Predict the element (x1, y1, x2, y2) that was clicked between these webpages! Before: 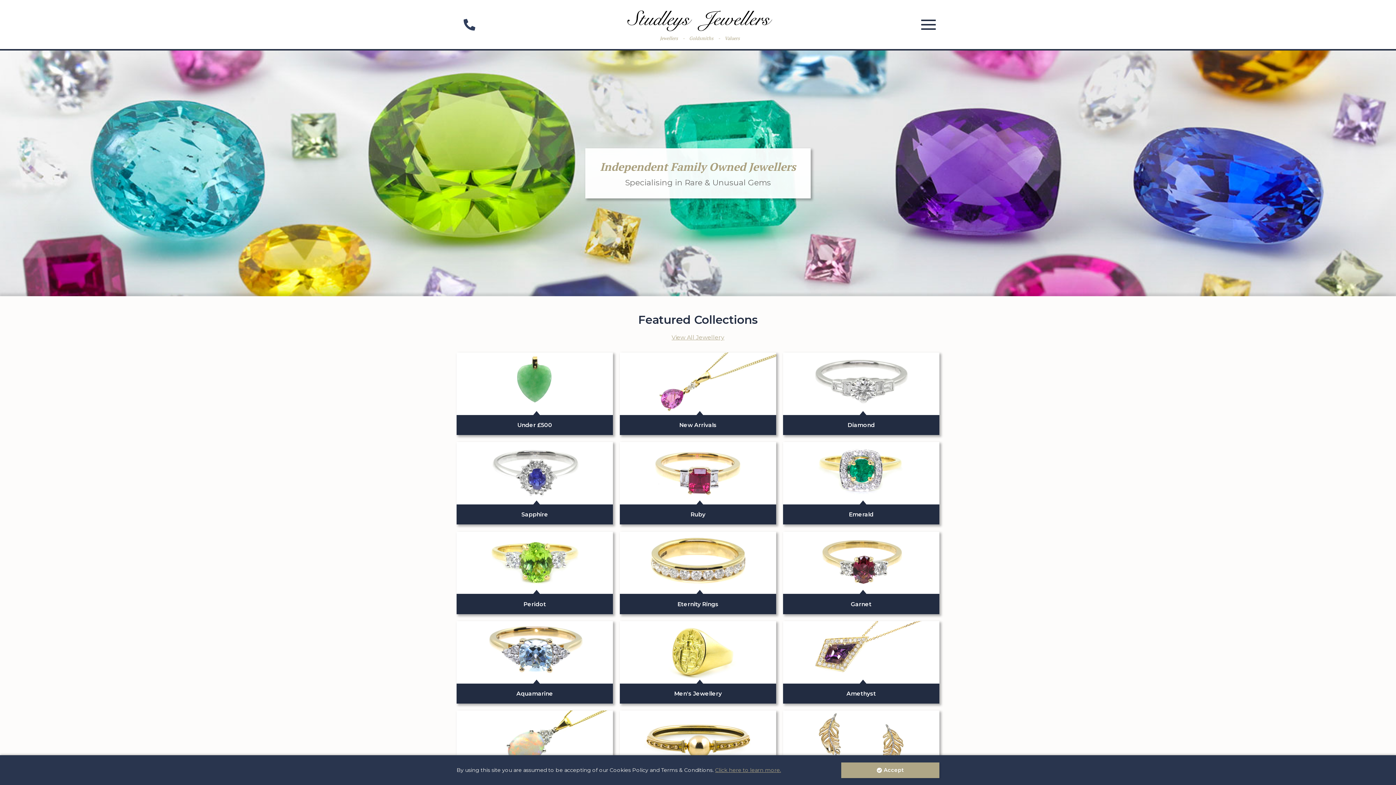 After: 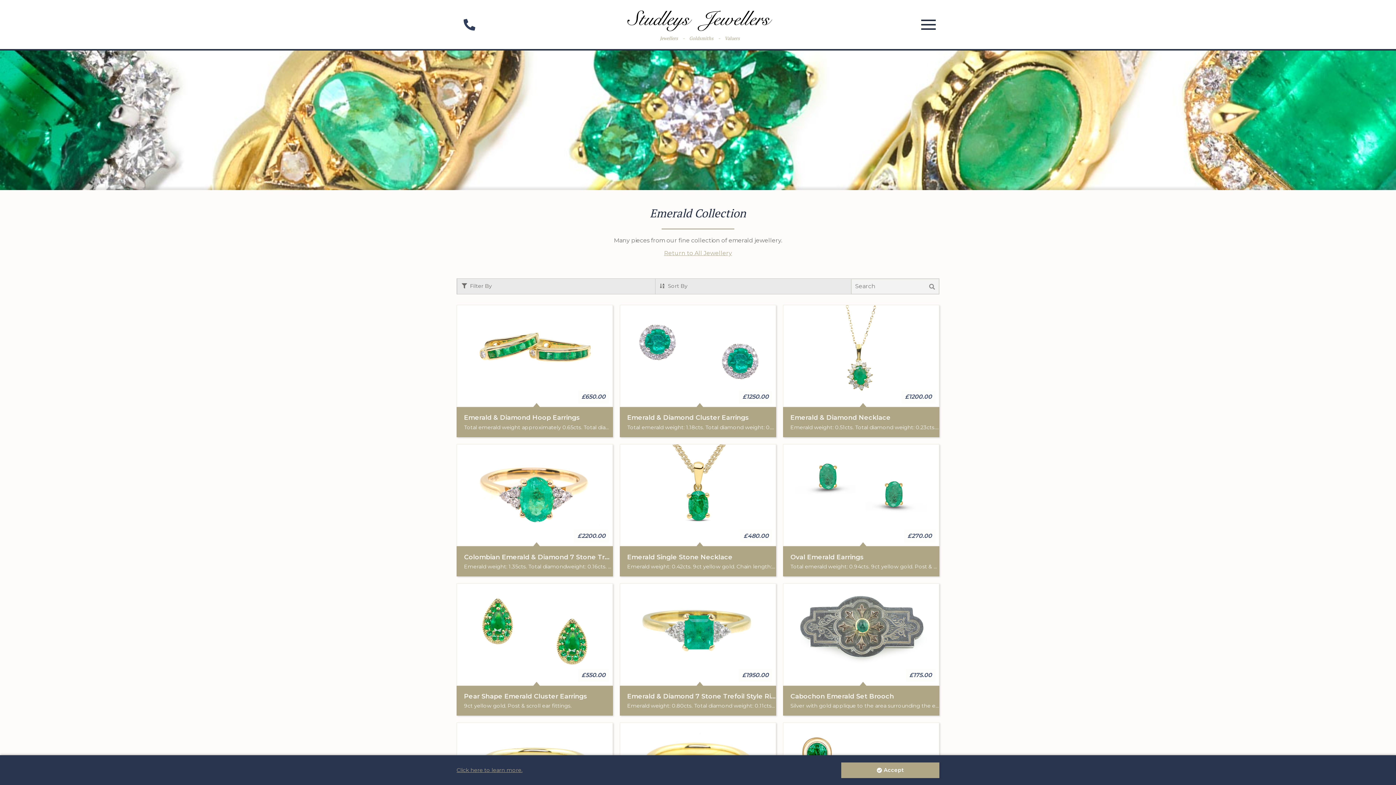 Action: bbox: (779, 438, 943, 528) label: Emerald